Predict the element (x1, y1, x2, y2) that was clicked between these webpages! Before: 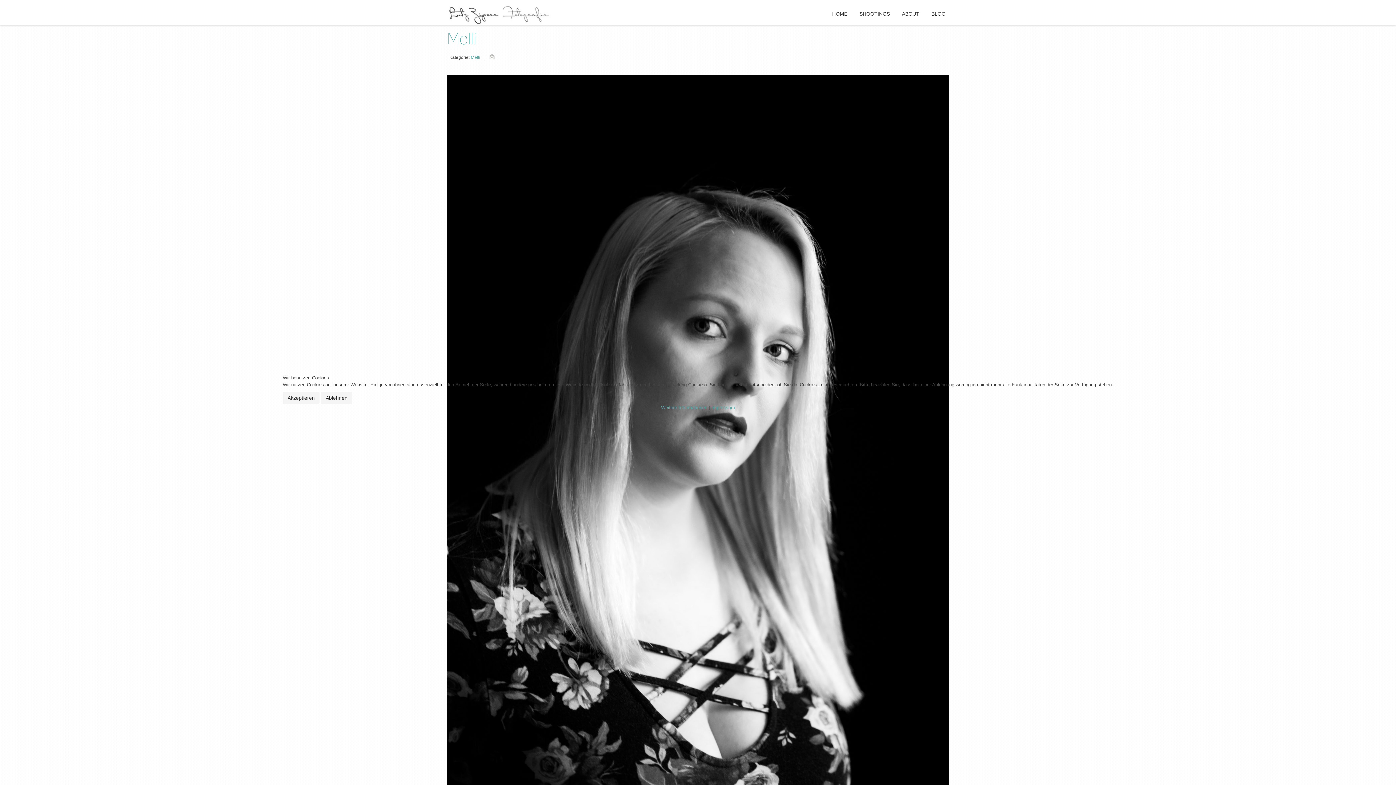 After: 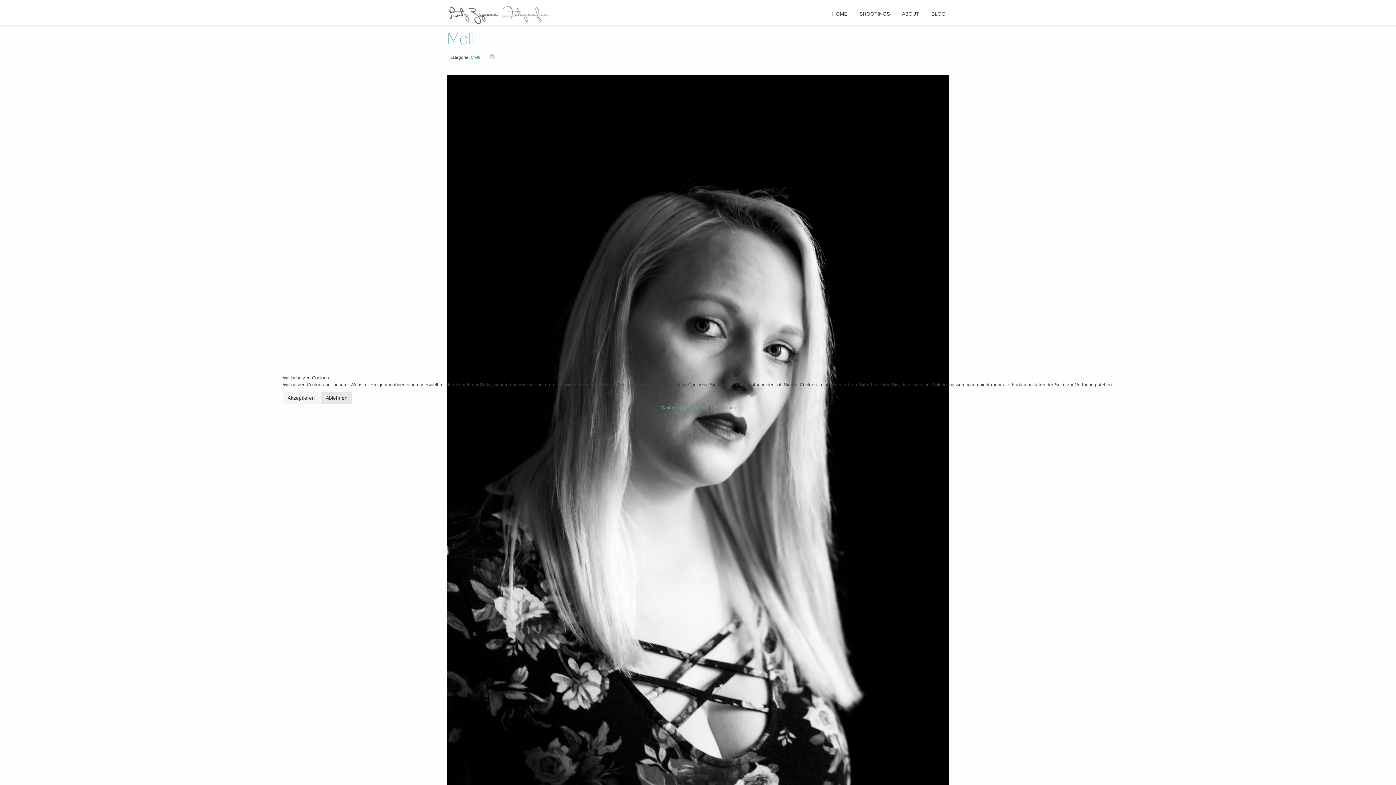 Action: label: Ablehnen bbox: (321, 391, 352, 404)